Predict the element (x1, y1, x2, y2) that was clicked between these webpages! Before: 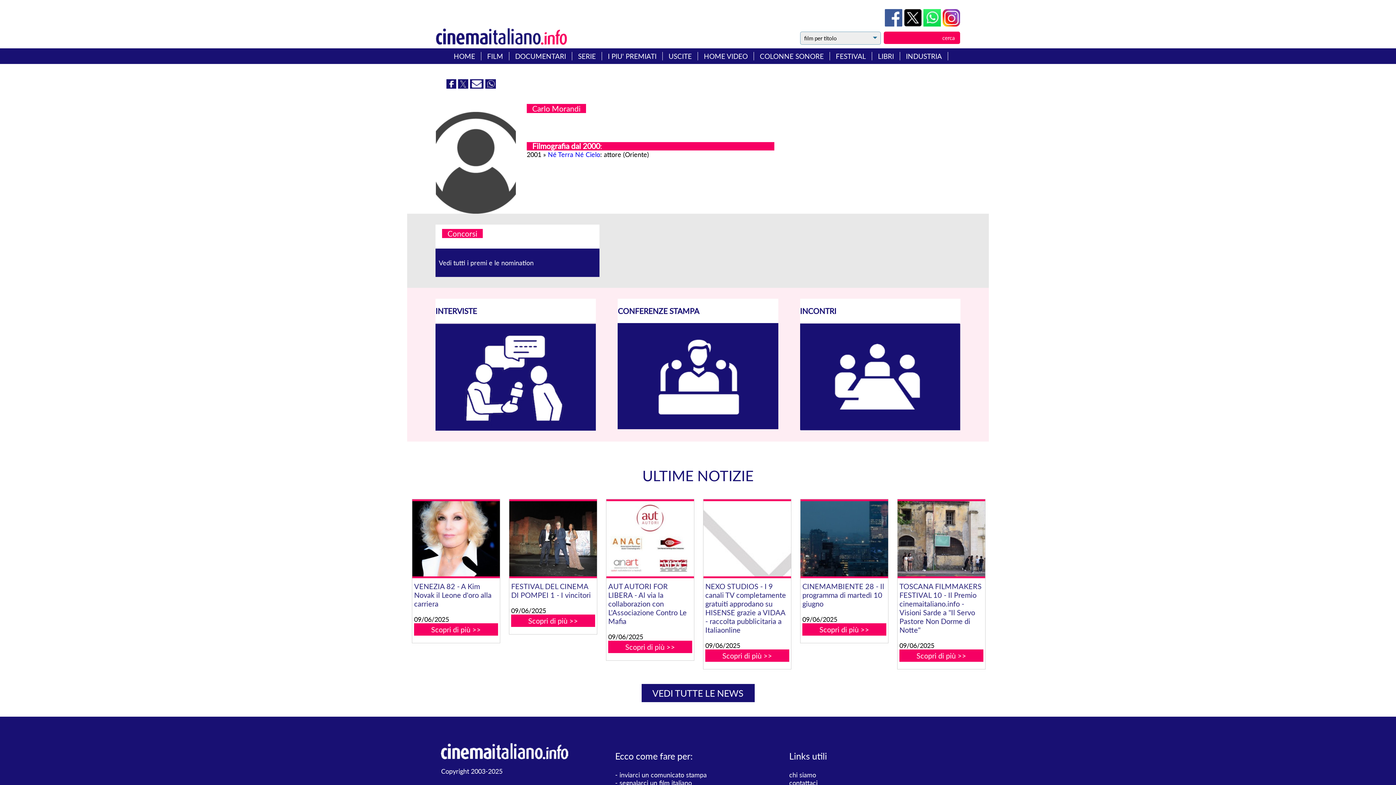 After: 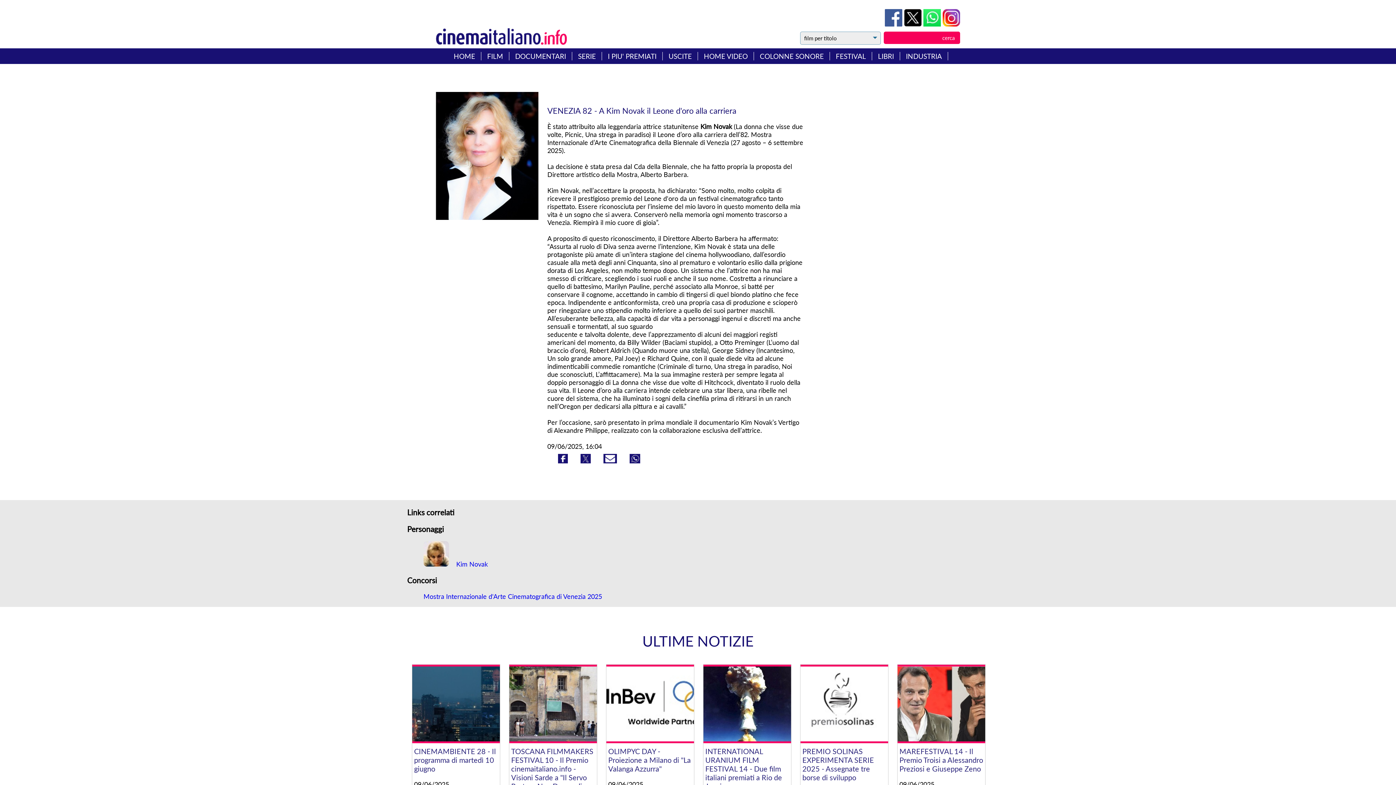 Action: bbox: (414, 623, 498, 636) label: Scopri di più >>